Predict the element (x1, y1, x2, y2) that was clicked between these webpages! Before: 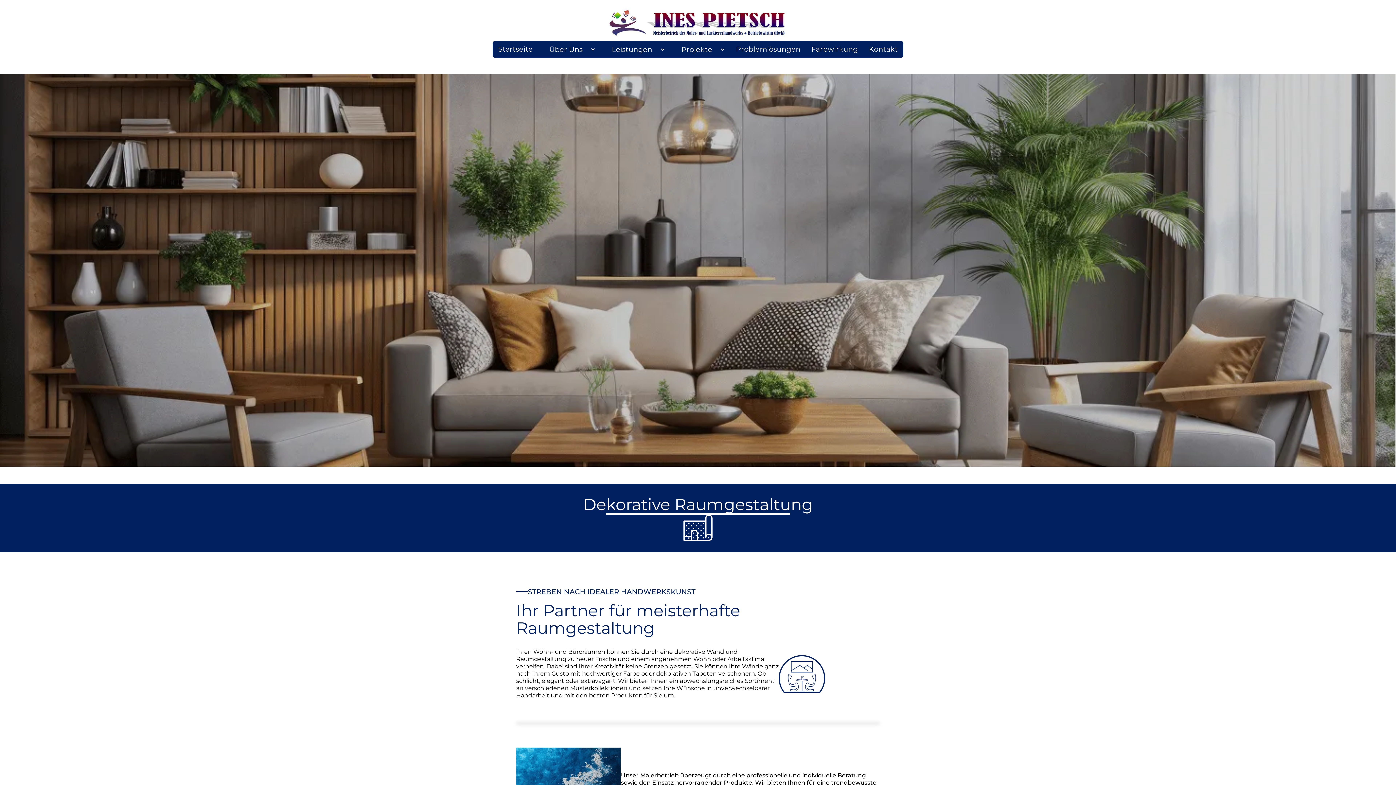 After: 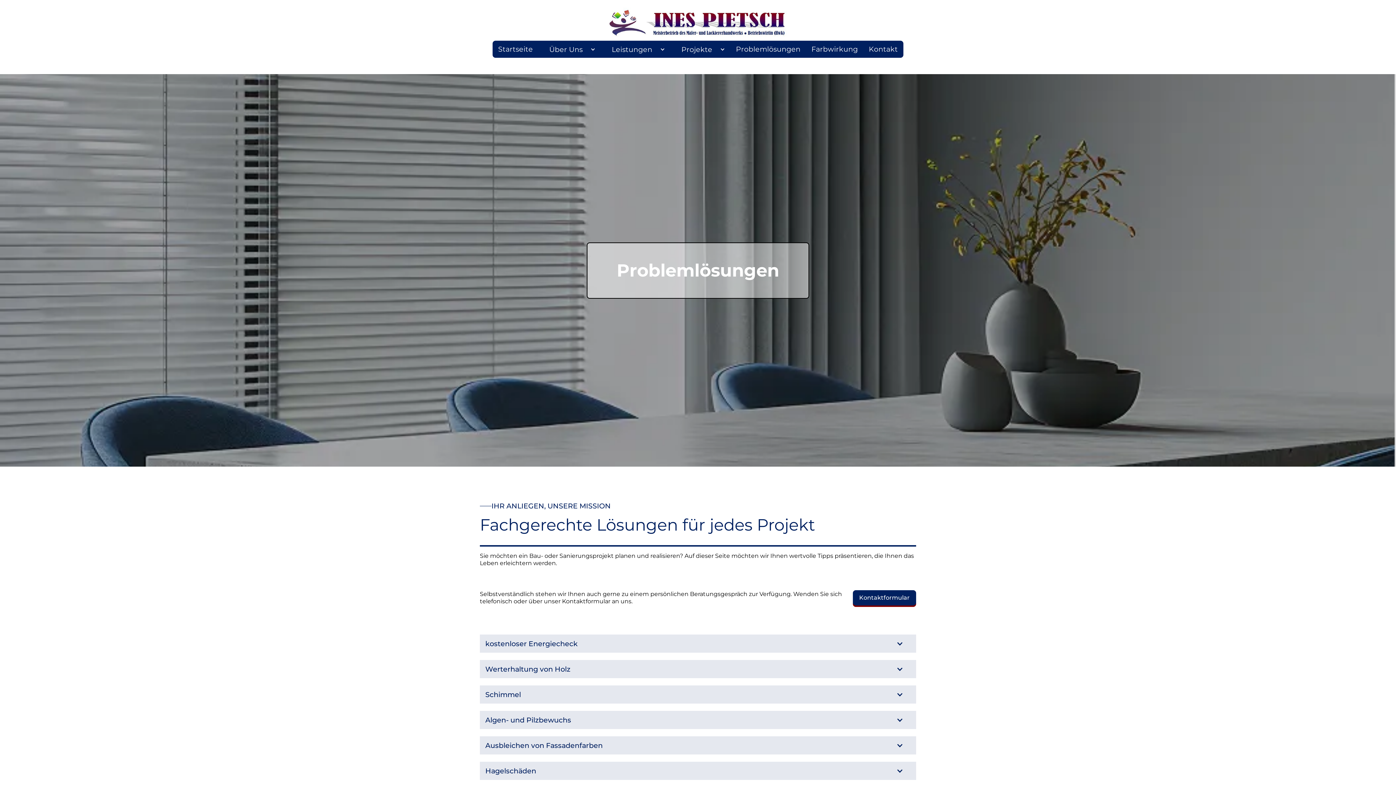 Action: label: Problemlösungen bbox: (732, 42, 804, 55)